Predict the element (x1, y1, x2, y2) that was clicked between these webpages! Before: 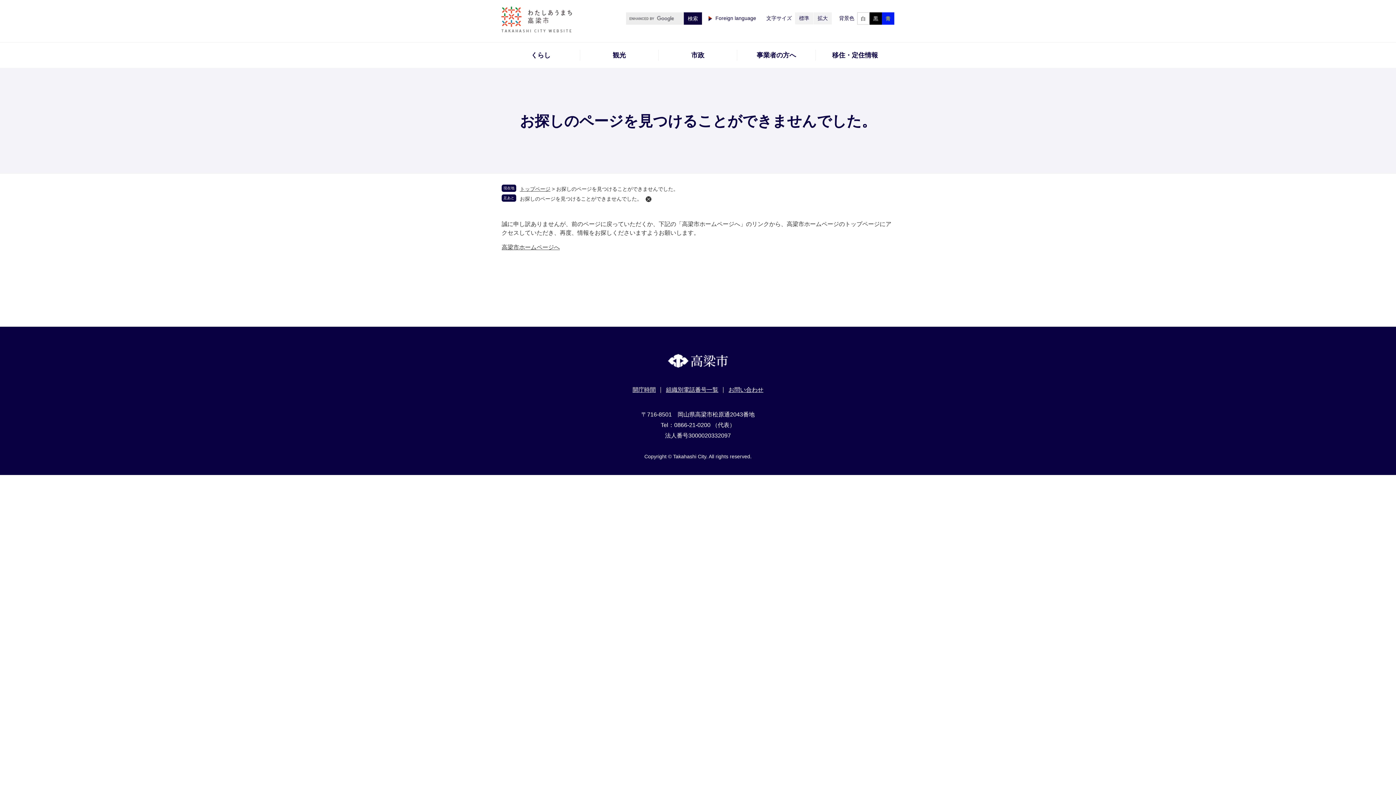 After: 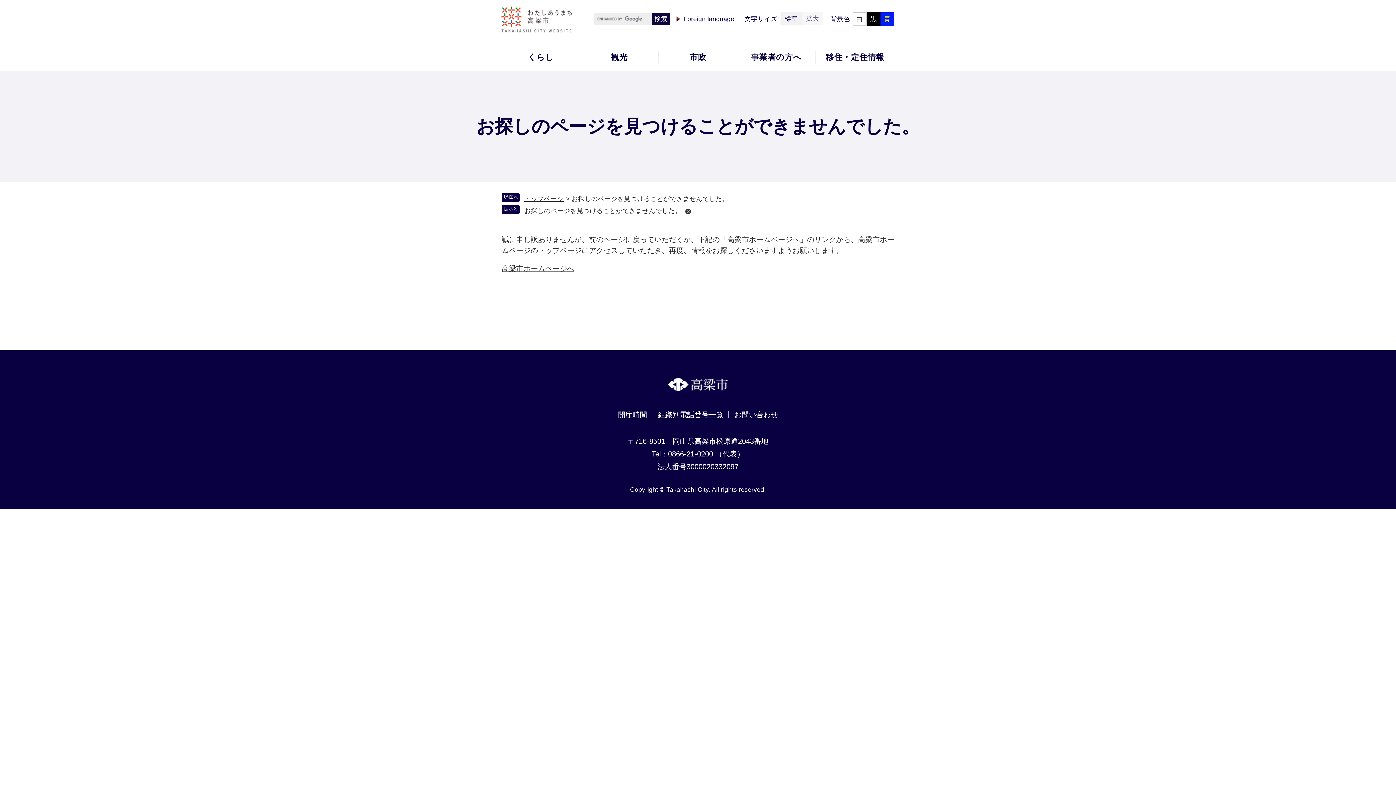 Action: bbox: (813, 12, 832, 24) label: 拡大